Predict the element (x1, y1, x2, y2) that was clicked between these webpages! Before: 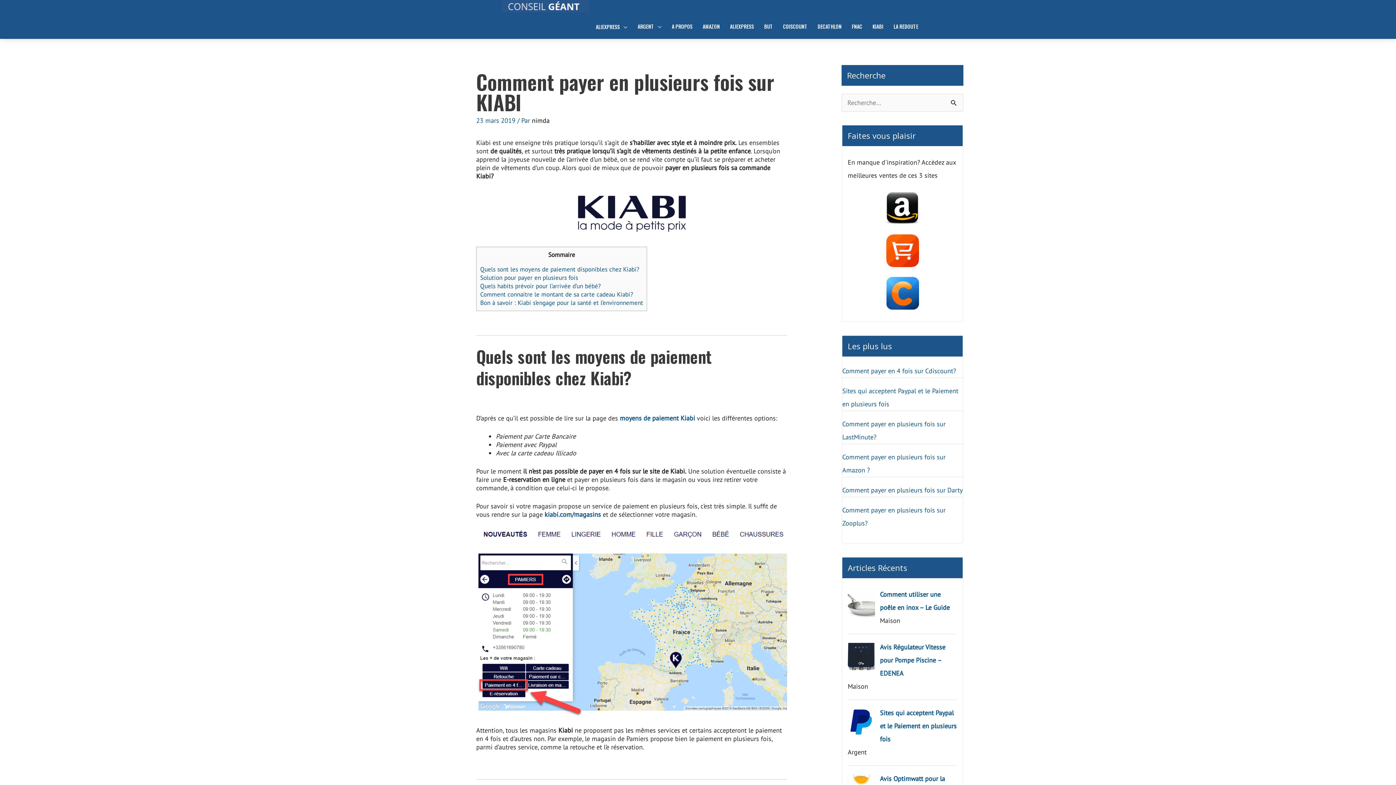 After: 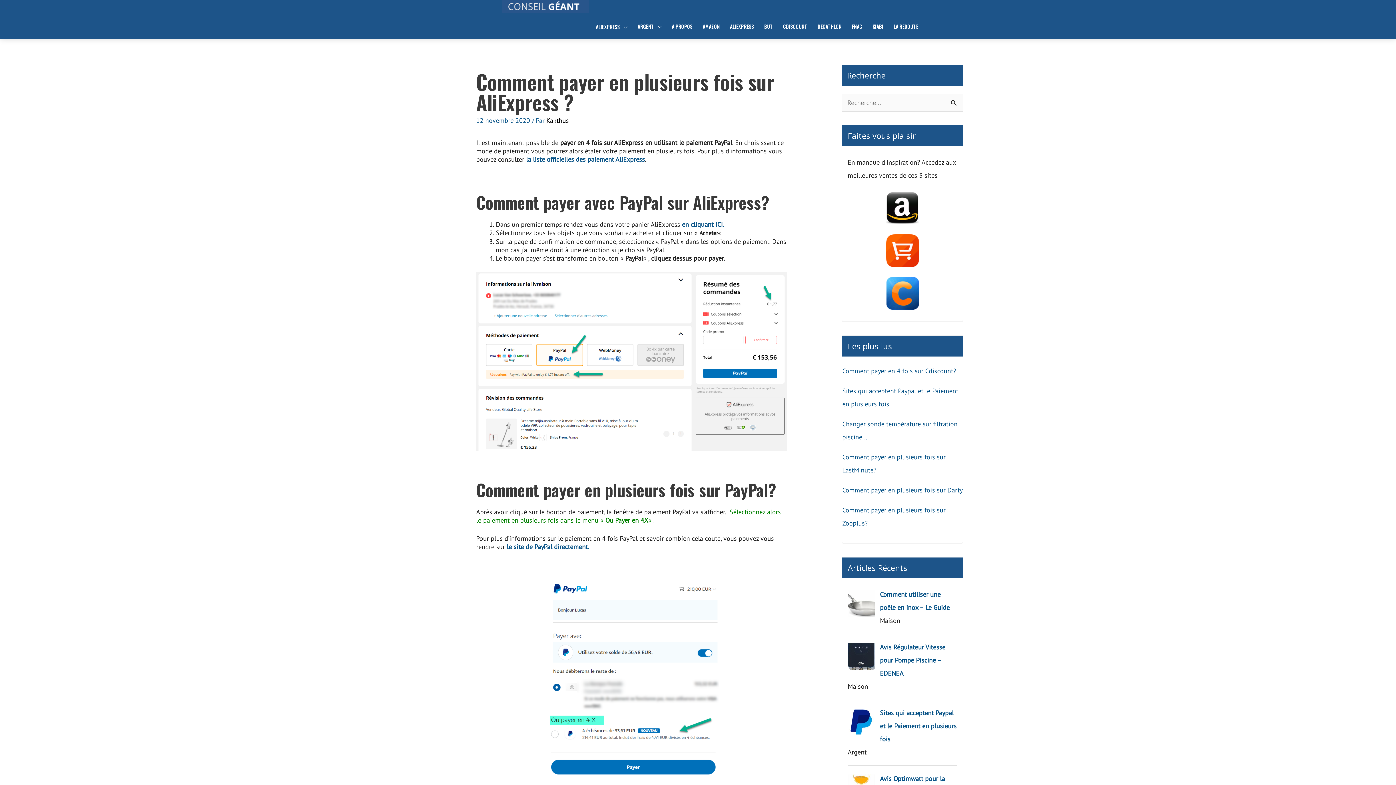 Action: bbox: (725, 16, 759, 36) label: ALIEXPRESS